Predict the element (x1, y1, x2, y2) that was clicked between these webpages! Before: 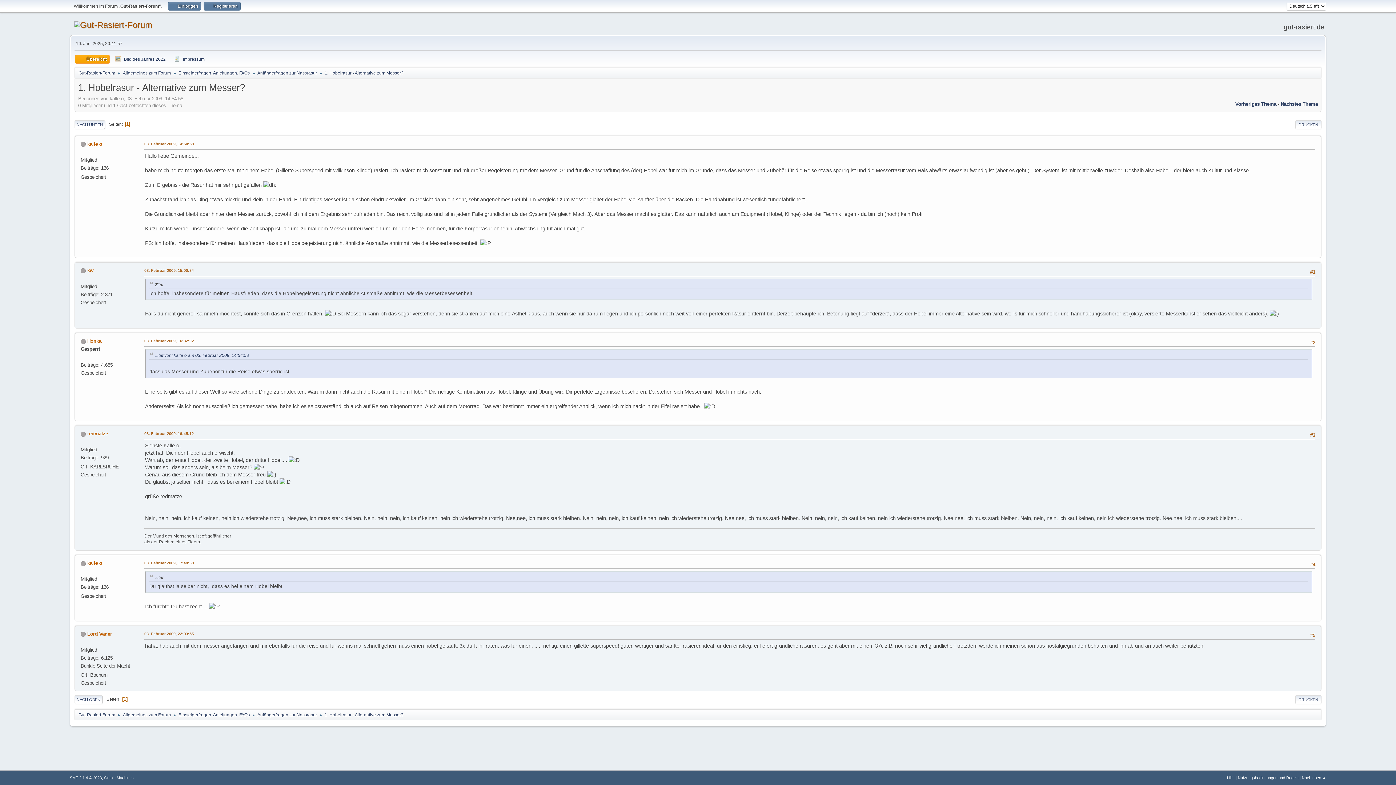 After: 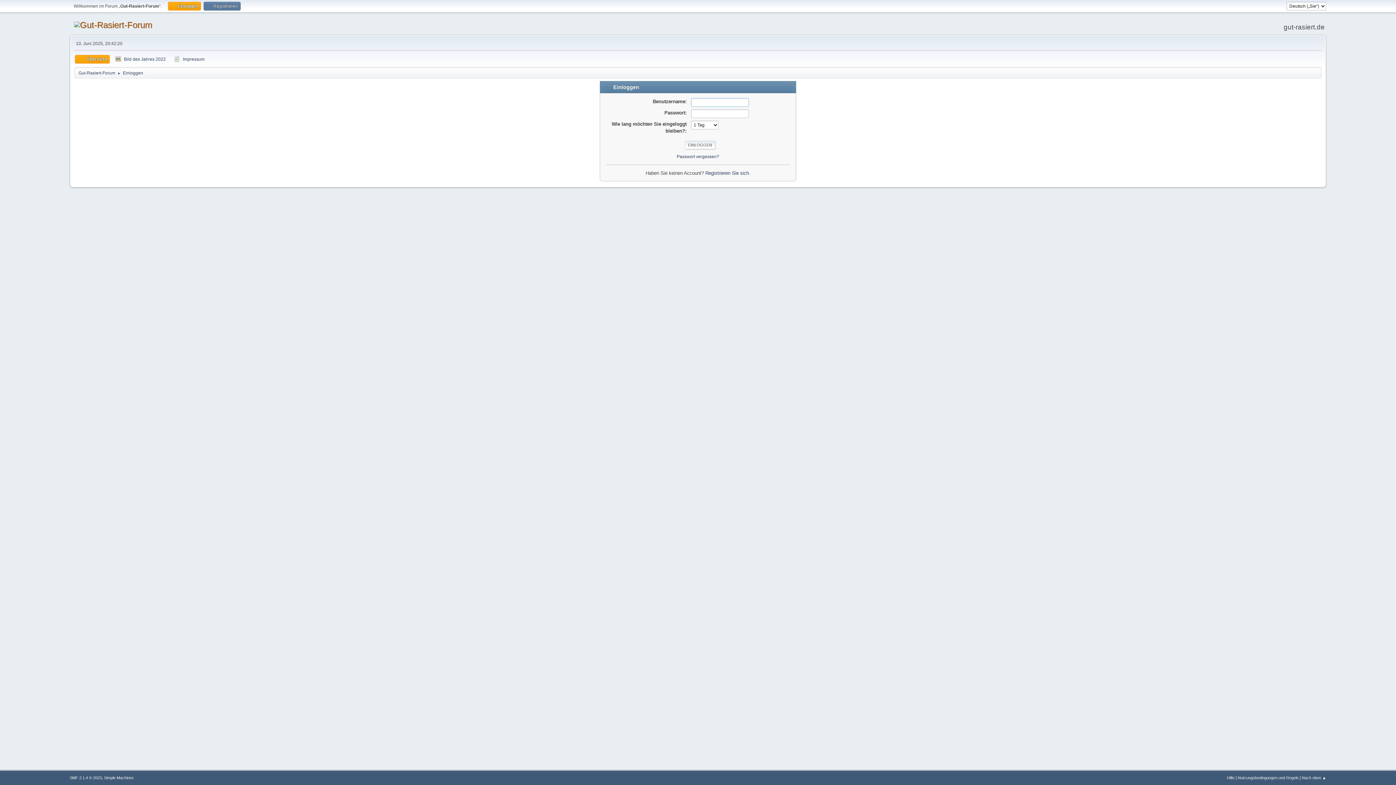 Action: label:  Einloggen bbox: (168, 1, 201, 10)